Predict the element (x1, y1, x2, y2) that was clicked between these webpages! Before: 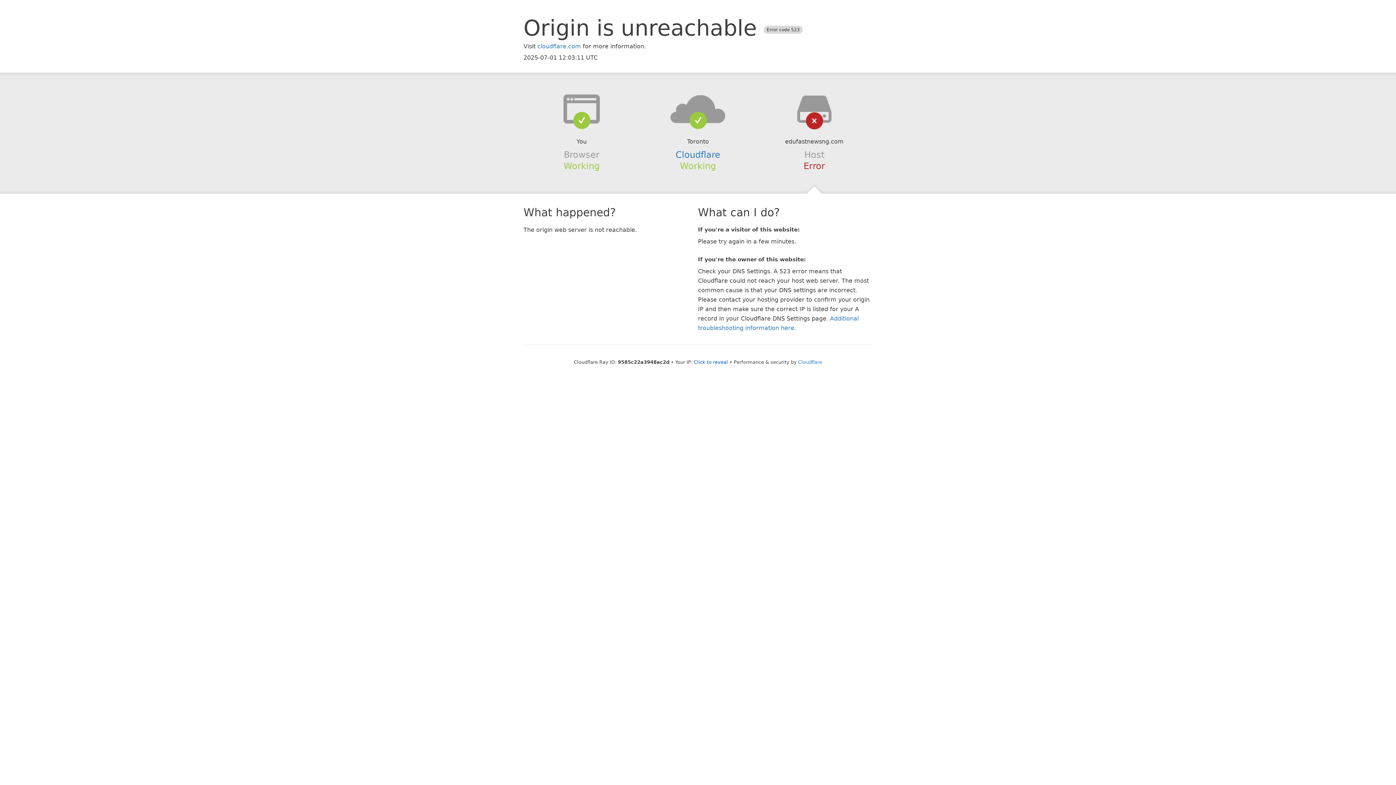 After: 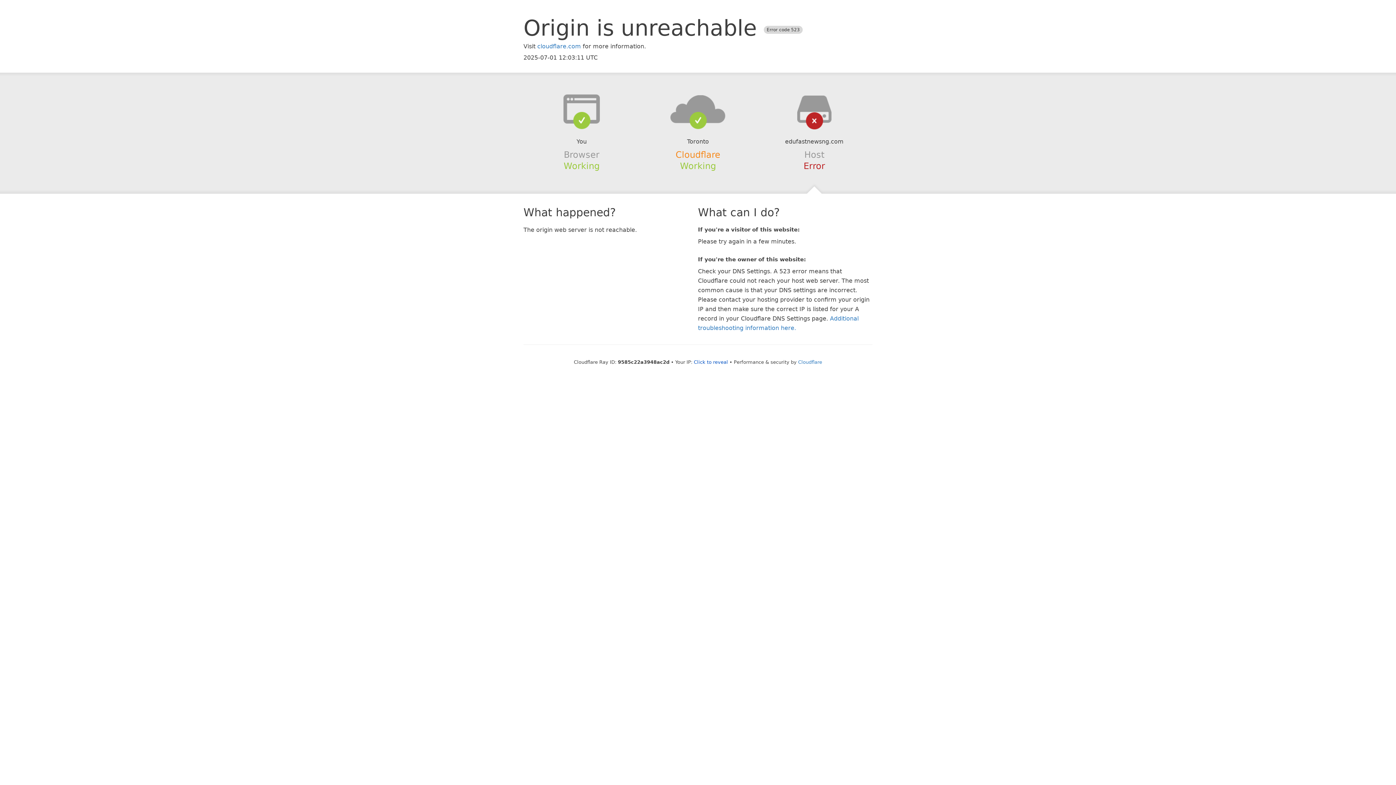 Action: bbox: (675, 149, 720, 159) label: Cloudflare